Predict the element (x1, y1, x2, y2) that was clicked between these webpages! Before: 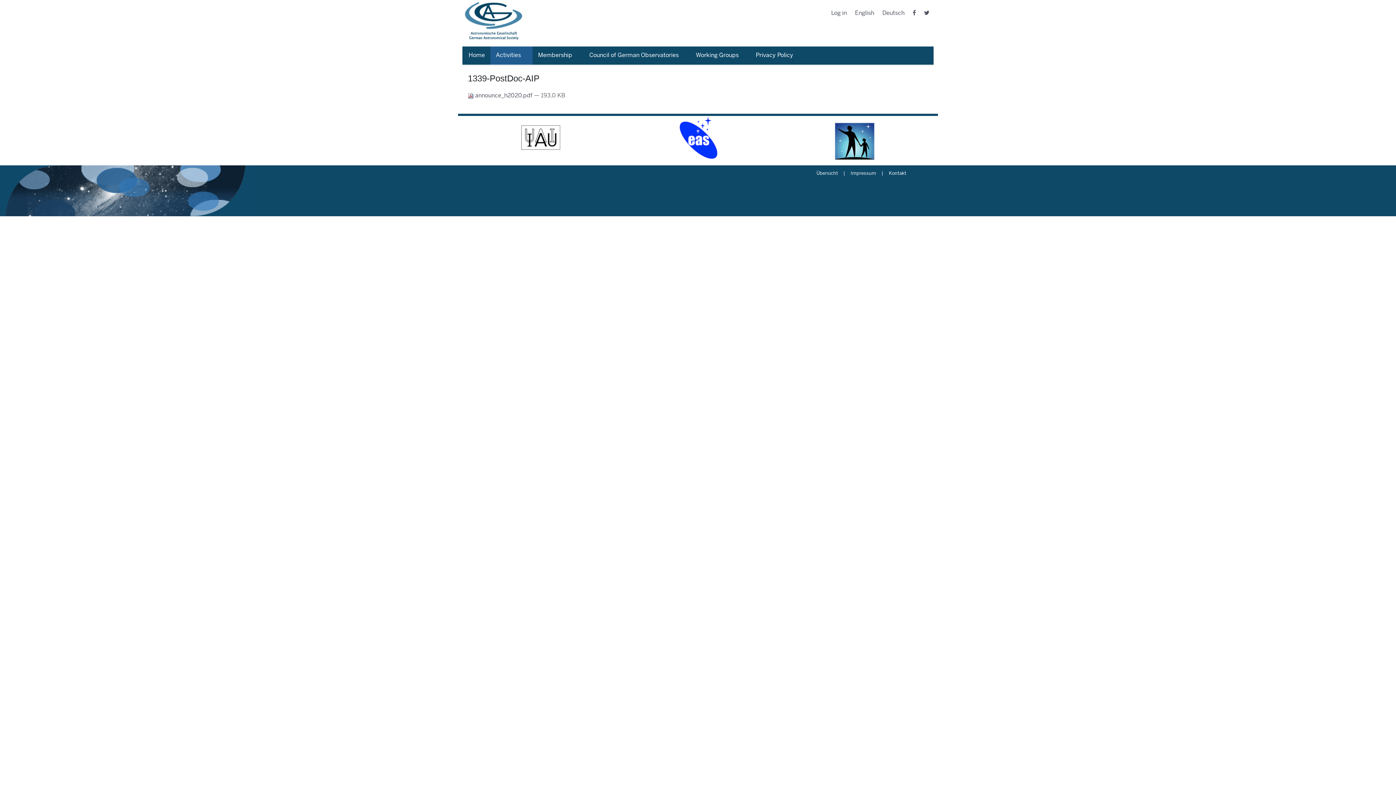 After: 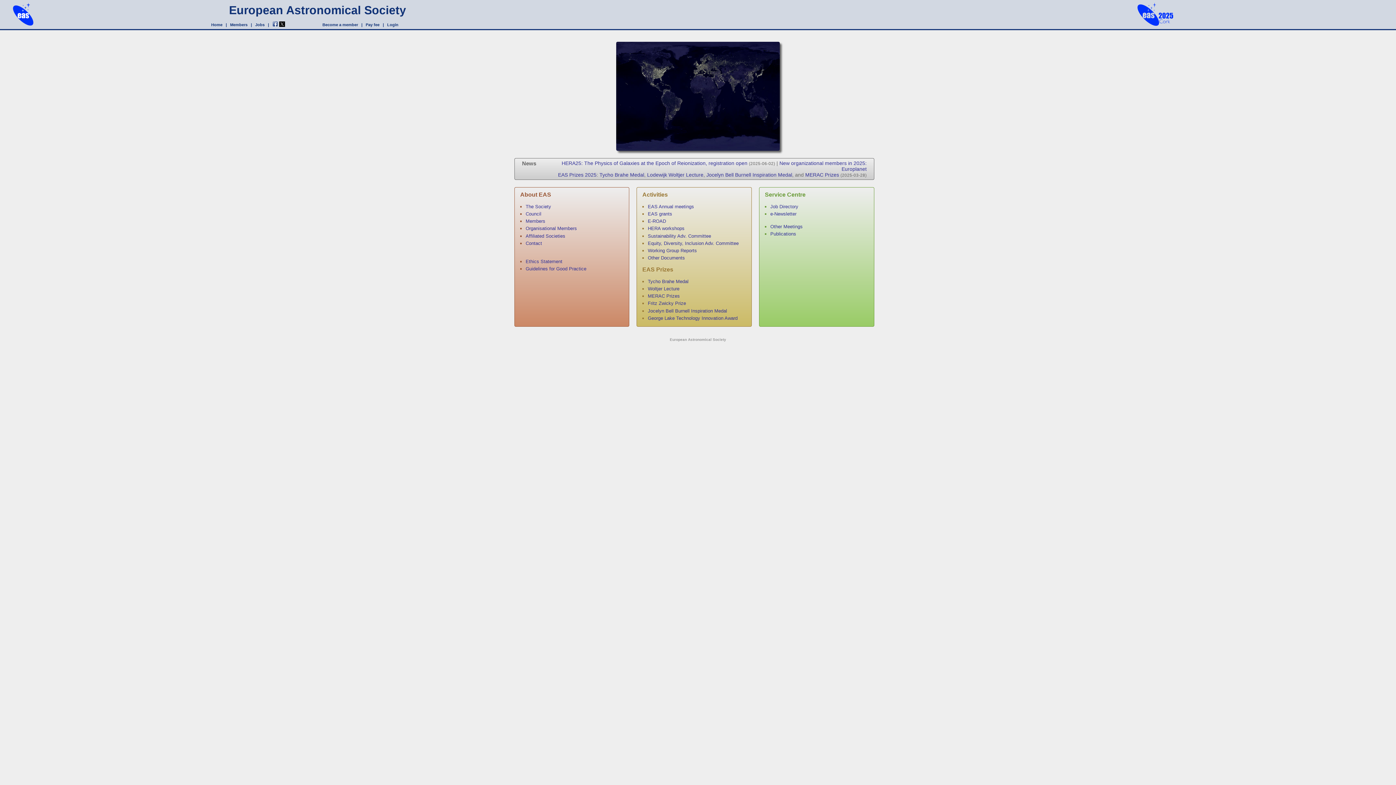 Action: bbox: (624, 116, 772, 159)